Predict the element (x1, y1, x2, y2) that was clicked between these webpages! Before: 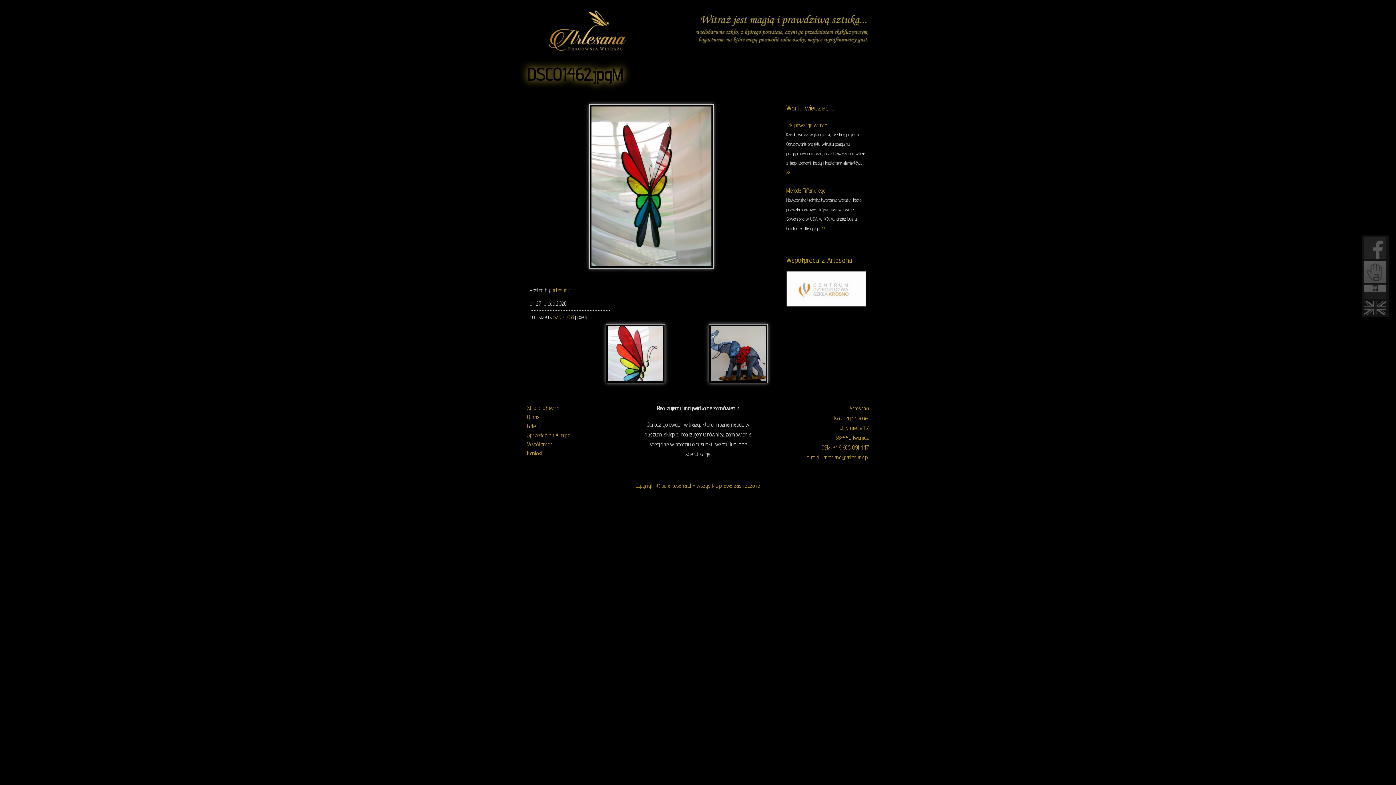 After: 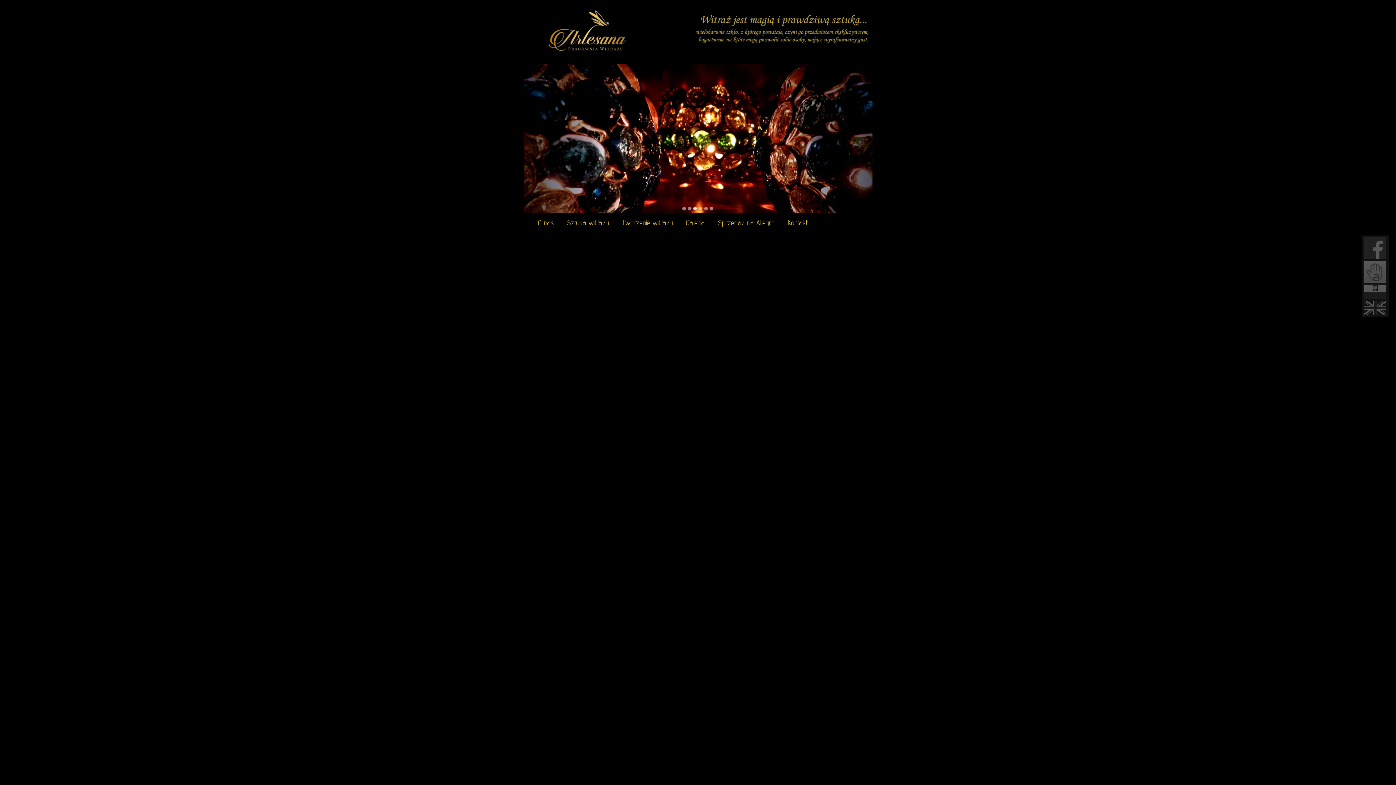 Action: label: Strona główna bbox: (527, 404, 559, 411)